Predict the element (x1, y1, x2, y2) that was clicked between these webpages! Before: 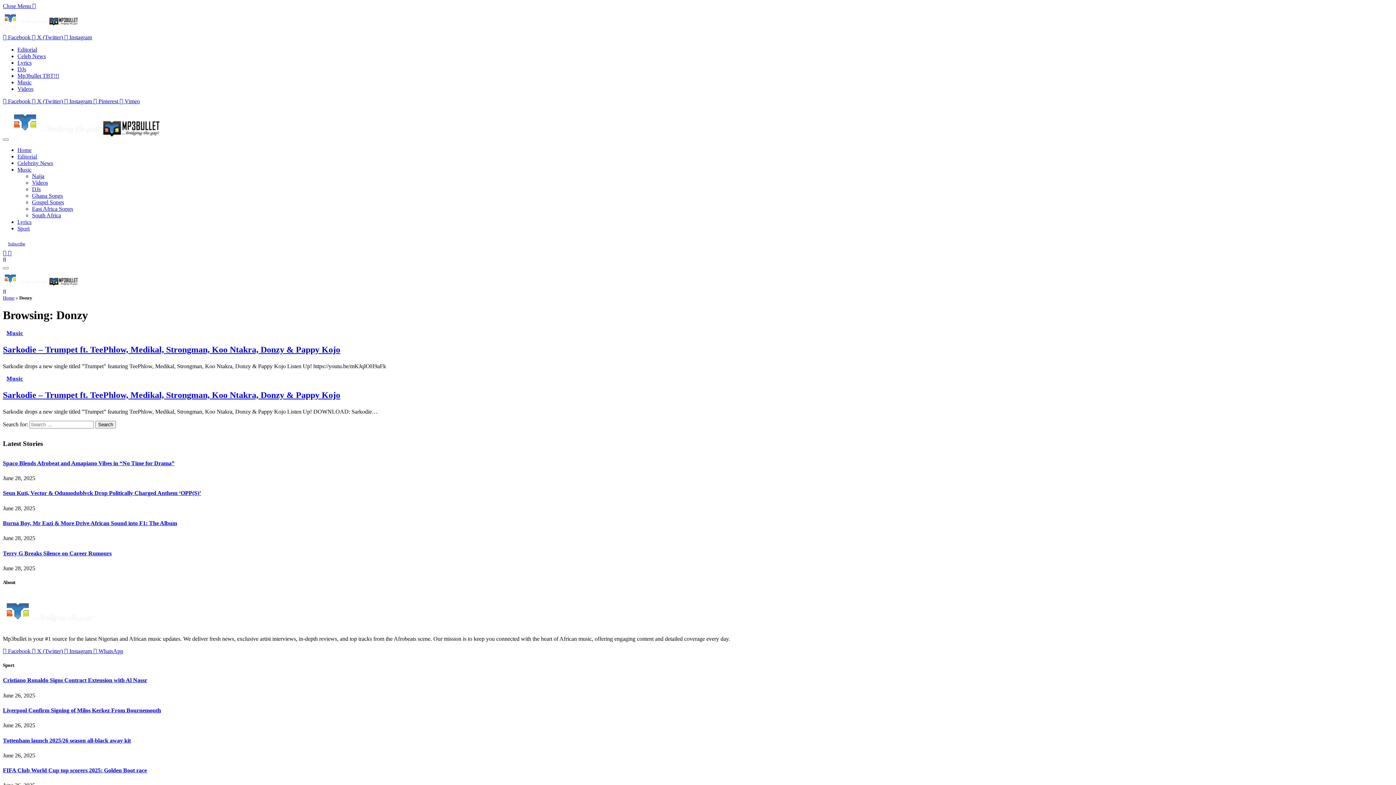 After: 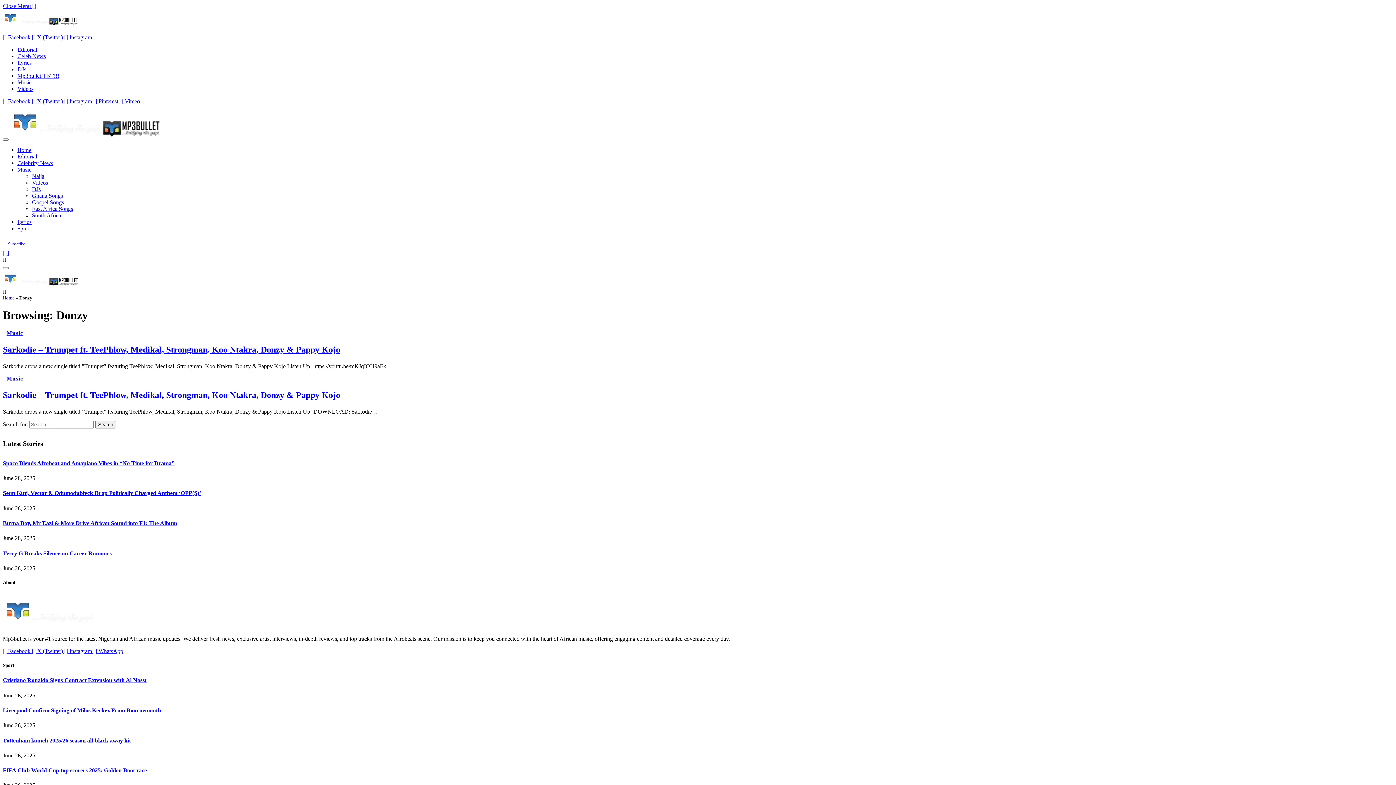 Action: label:  Facebook  bbox: (2, 34, 32, 40)